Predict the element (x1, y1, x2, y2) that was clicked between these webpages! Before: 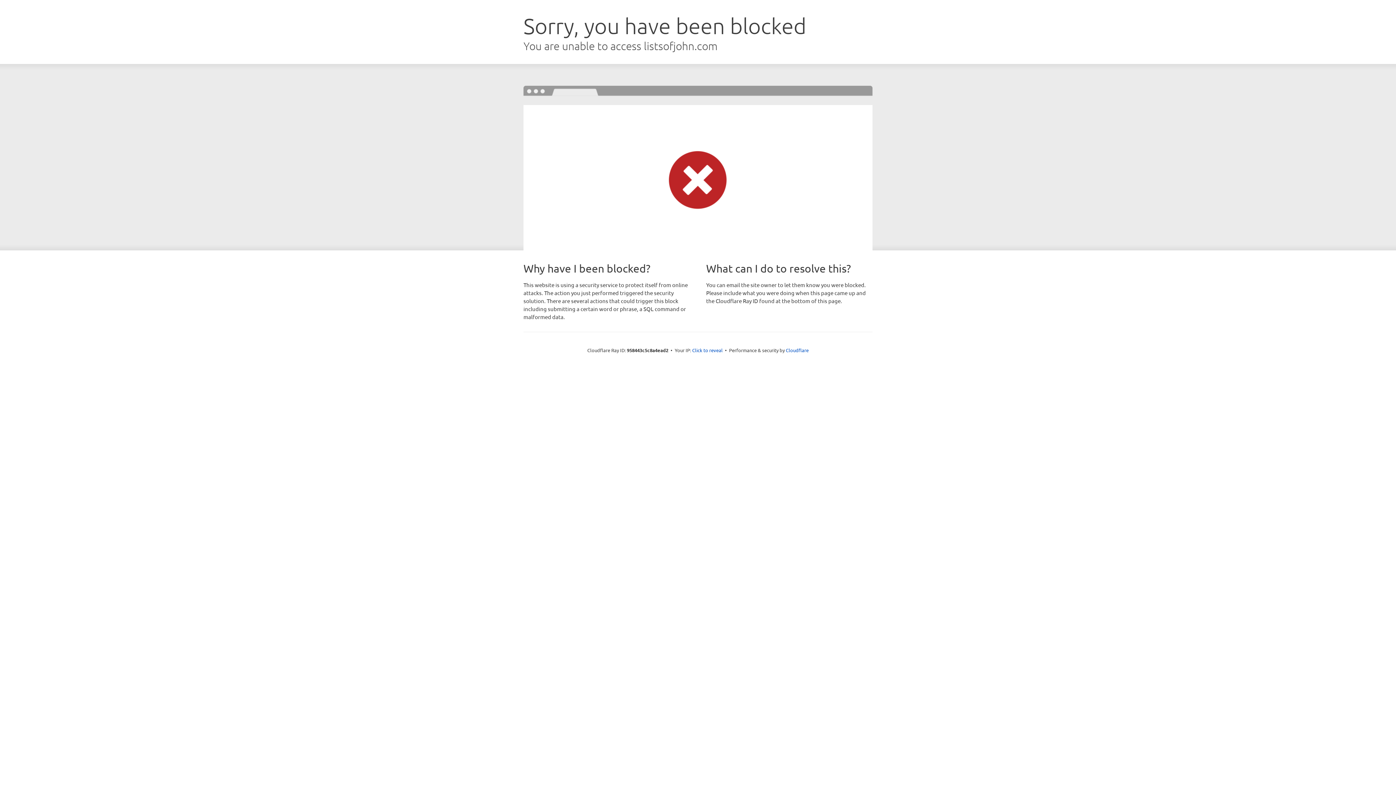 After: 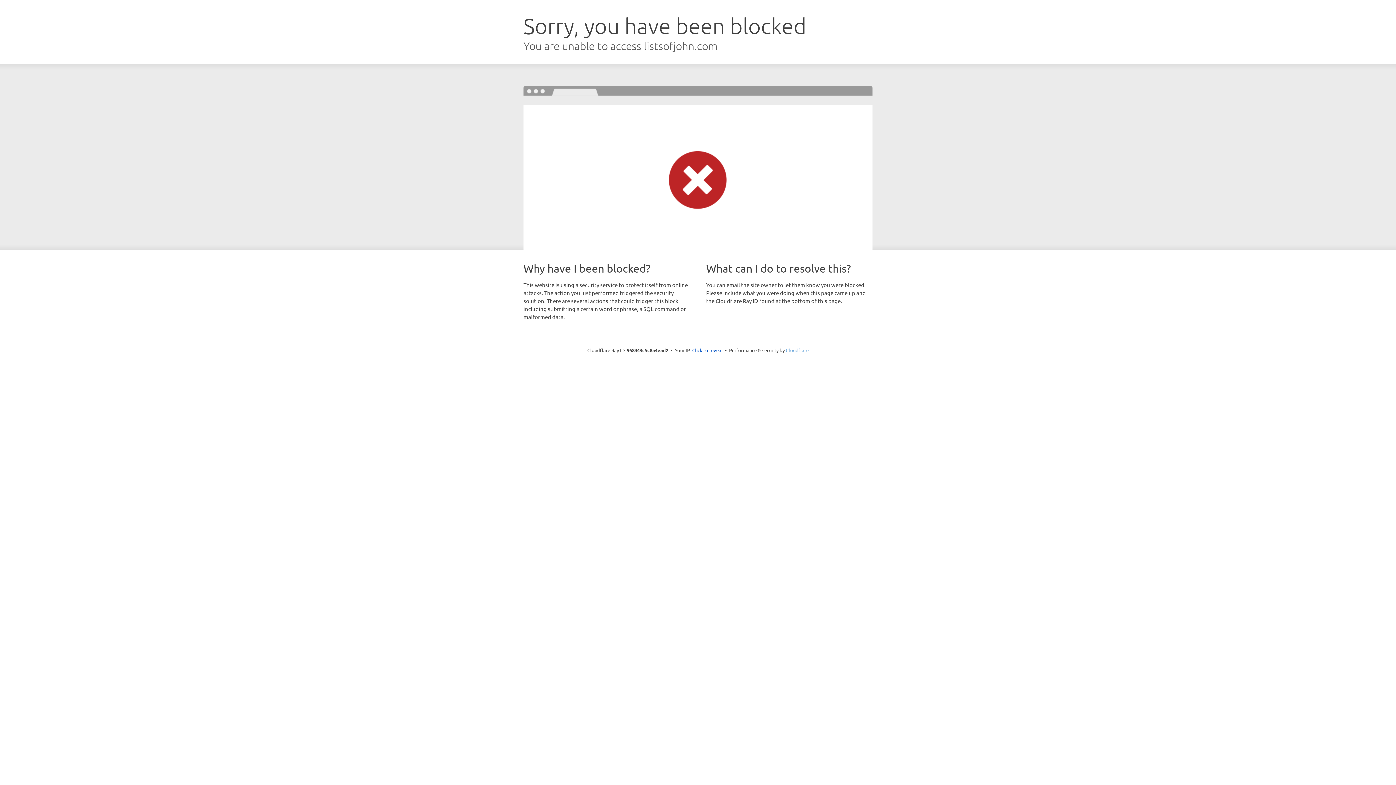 Action: label: Cloudflare bbox: (786, 347, 808, 353)